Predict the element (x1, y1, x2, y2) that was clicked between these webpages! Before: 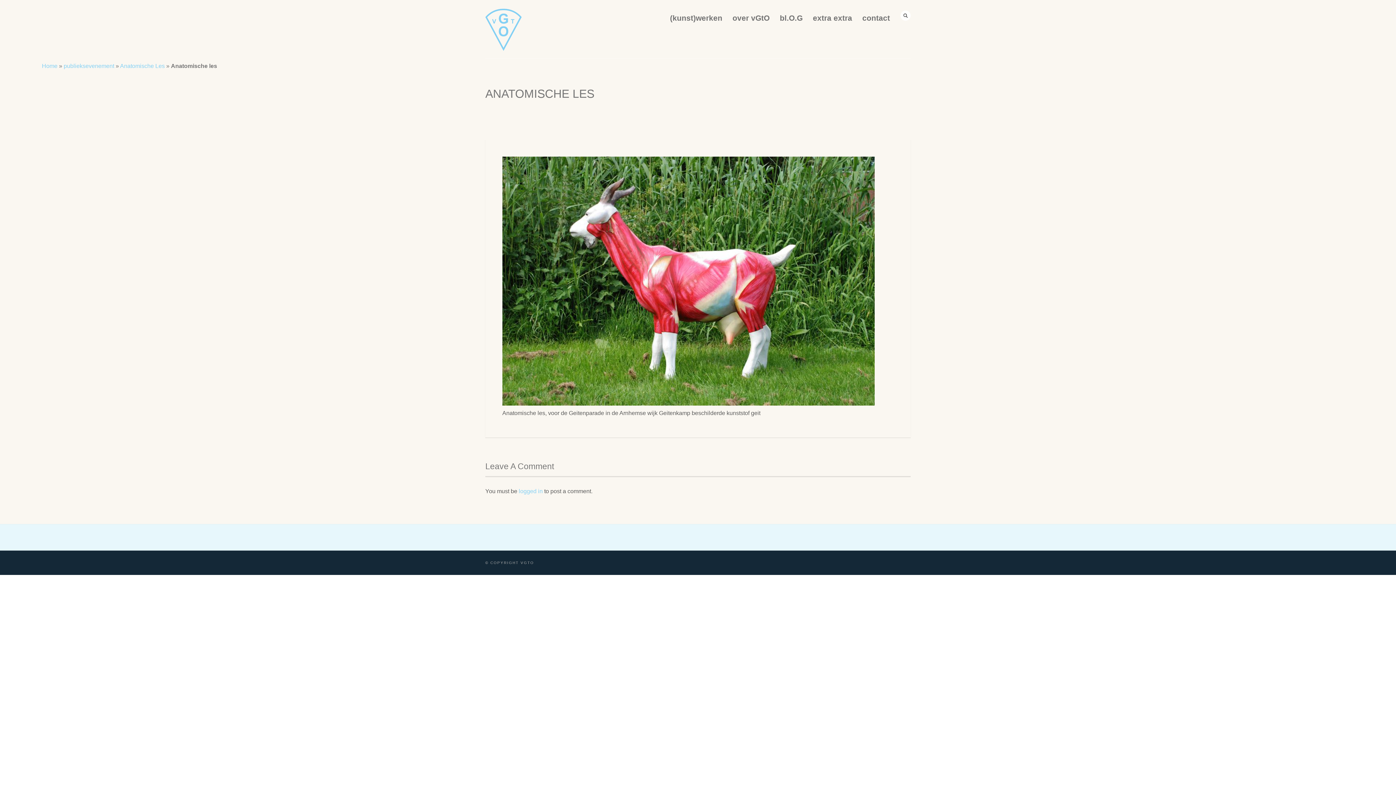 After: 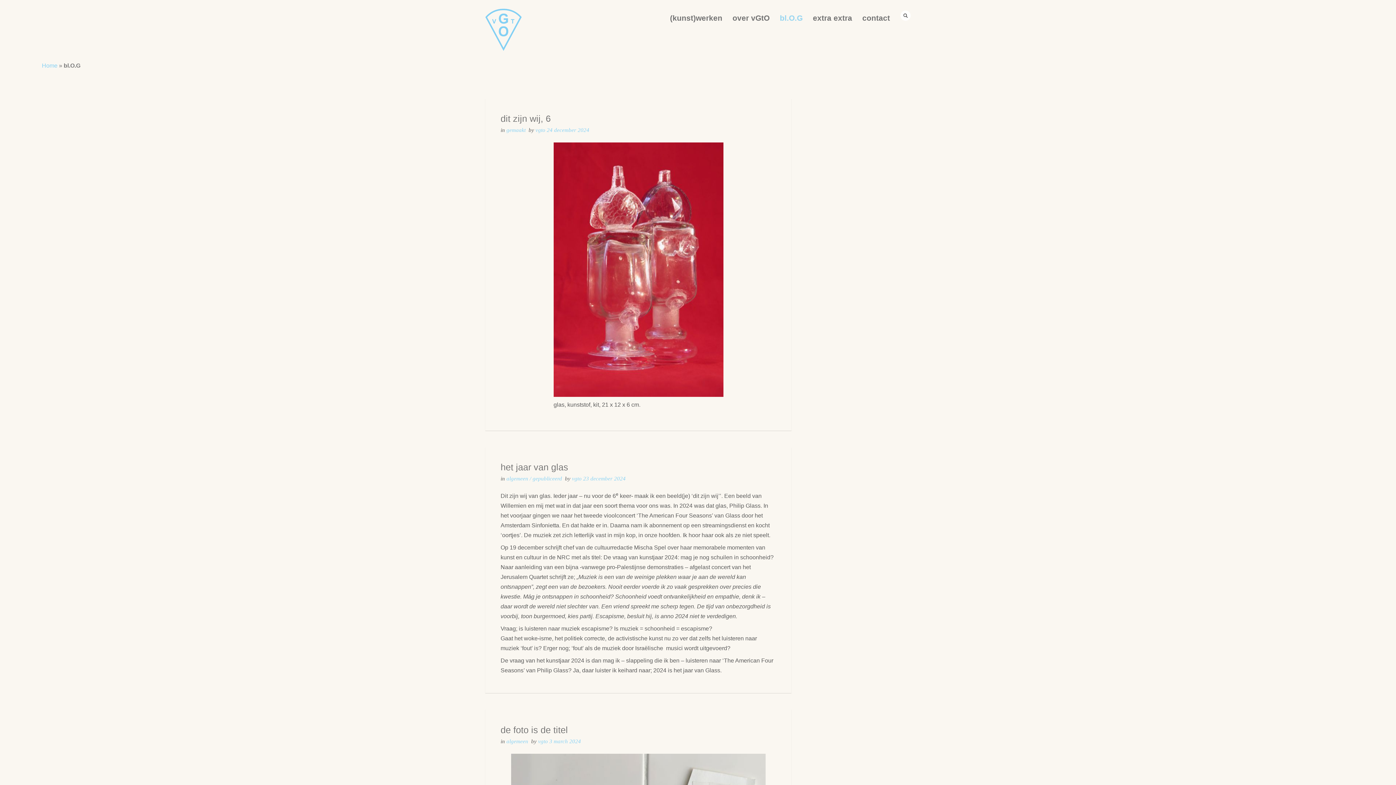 Action: label: bl.O.G bbox: (774, 10, 807, 25)